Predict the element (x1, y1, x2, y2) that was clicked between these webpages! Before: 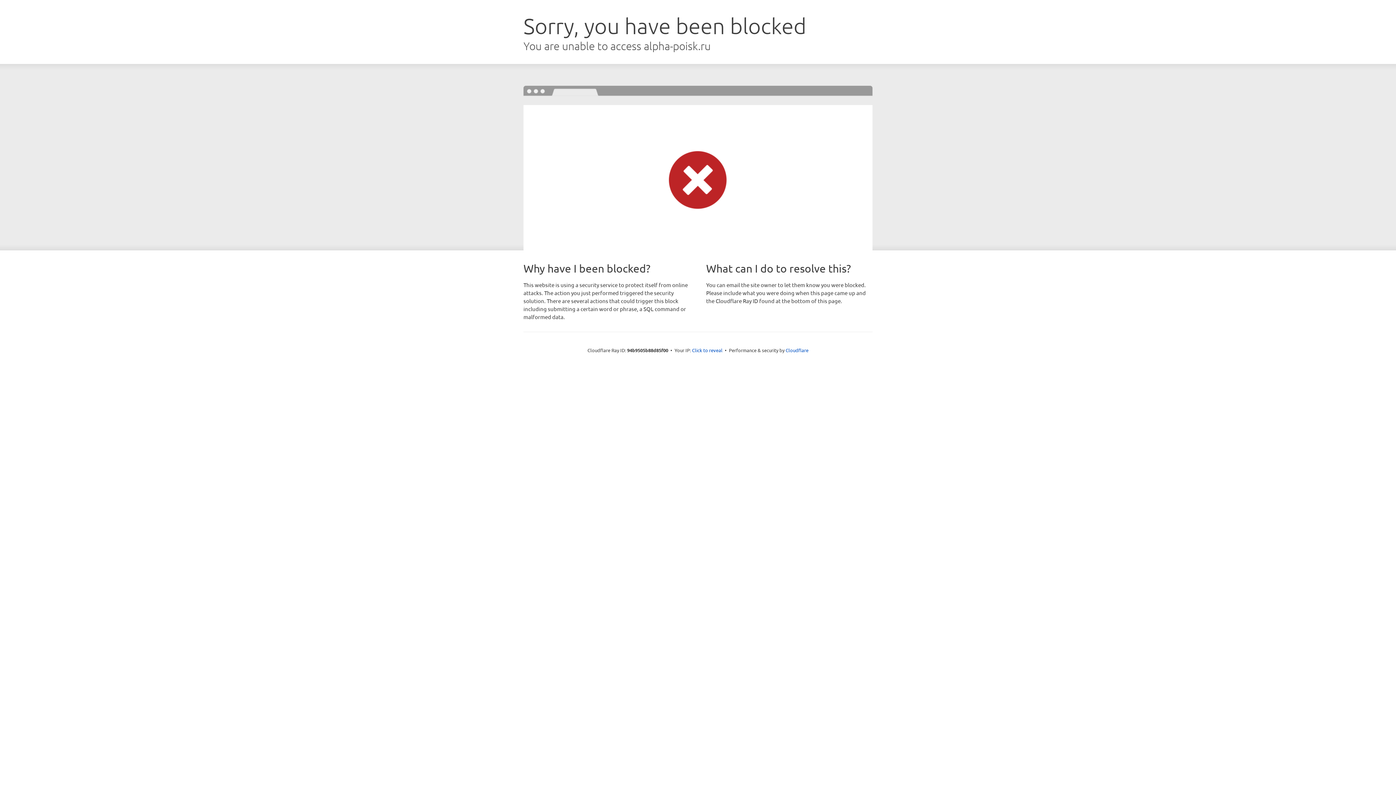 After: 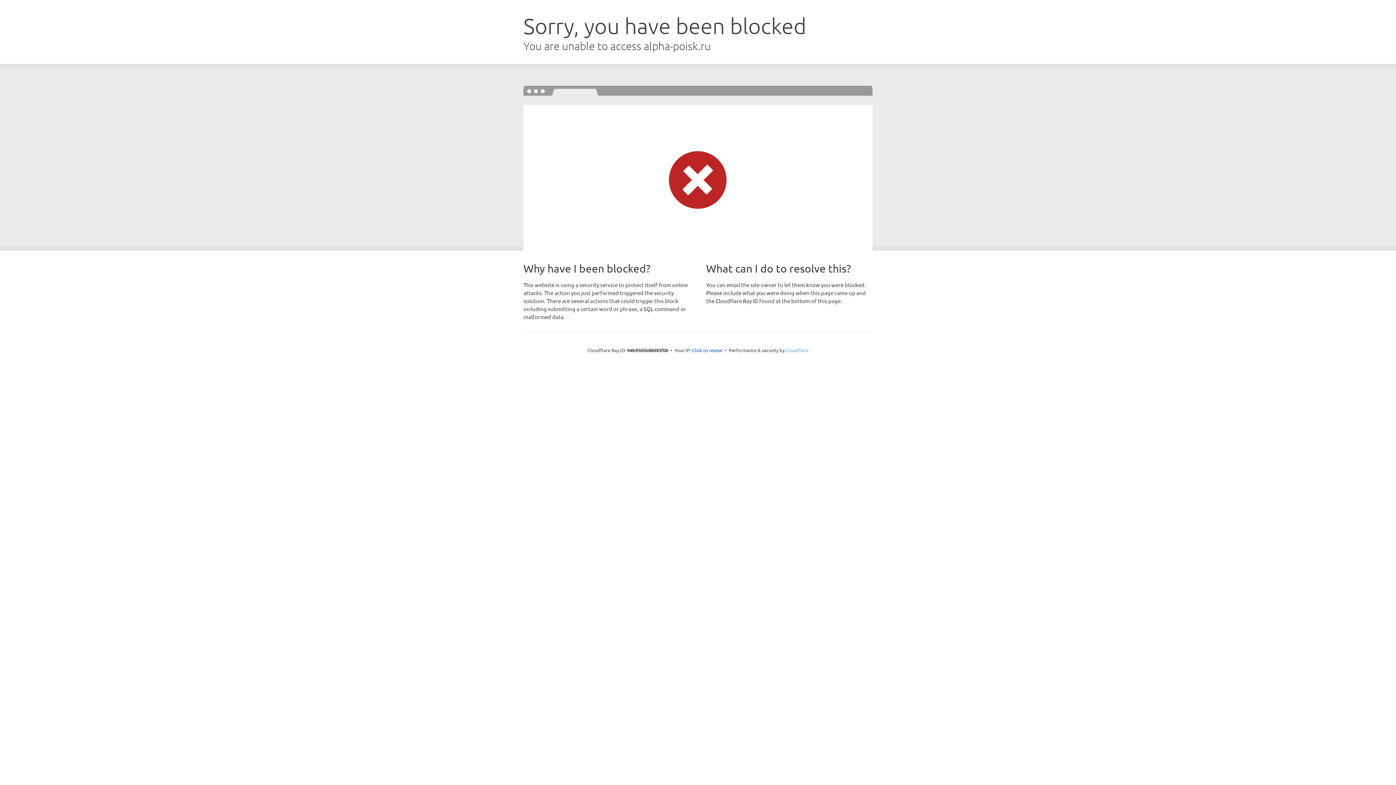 Action: label: Cloudflare bbox: (785, 347, 808, 353)